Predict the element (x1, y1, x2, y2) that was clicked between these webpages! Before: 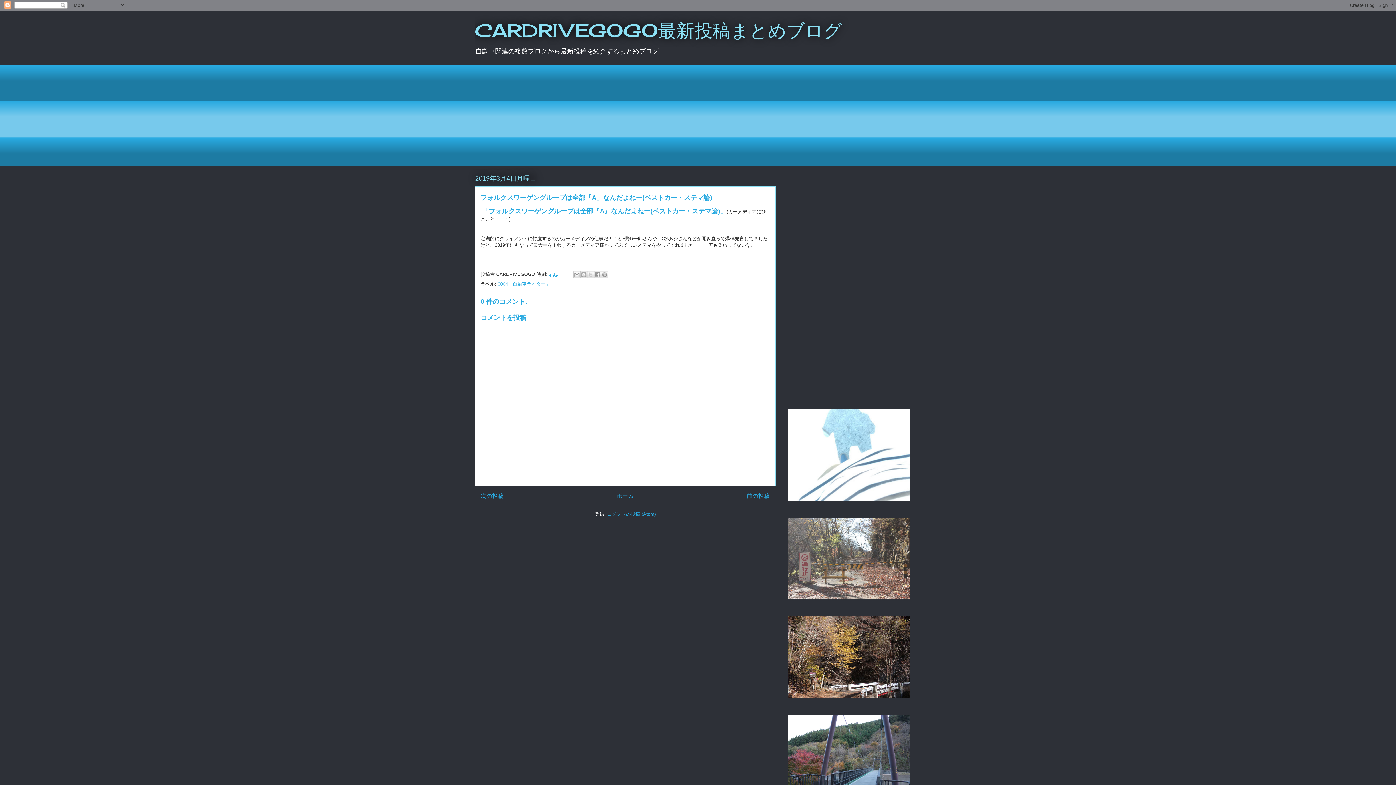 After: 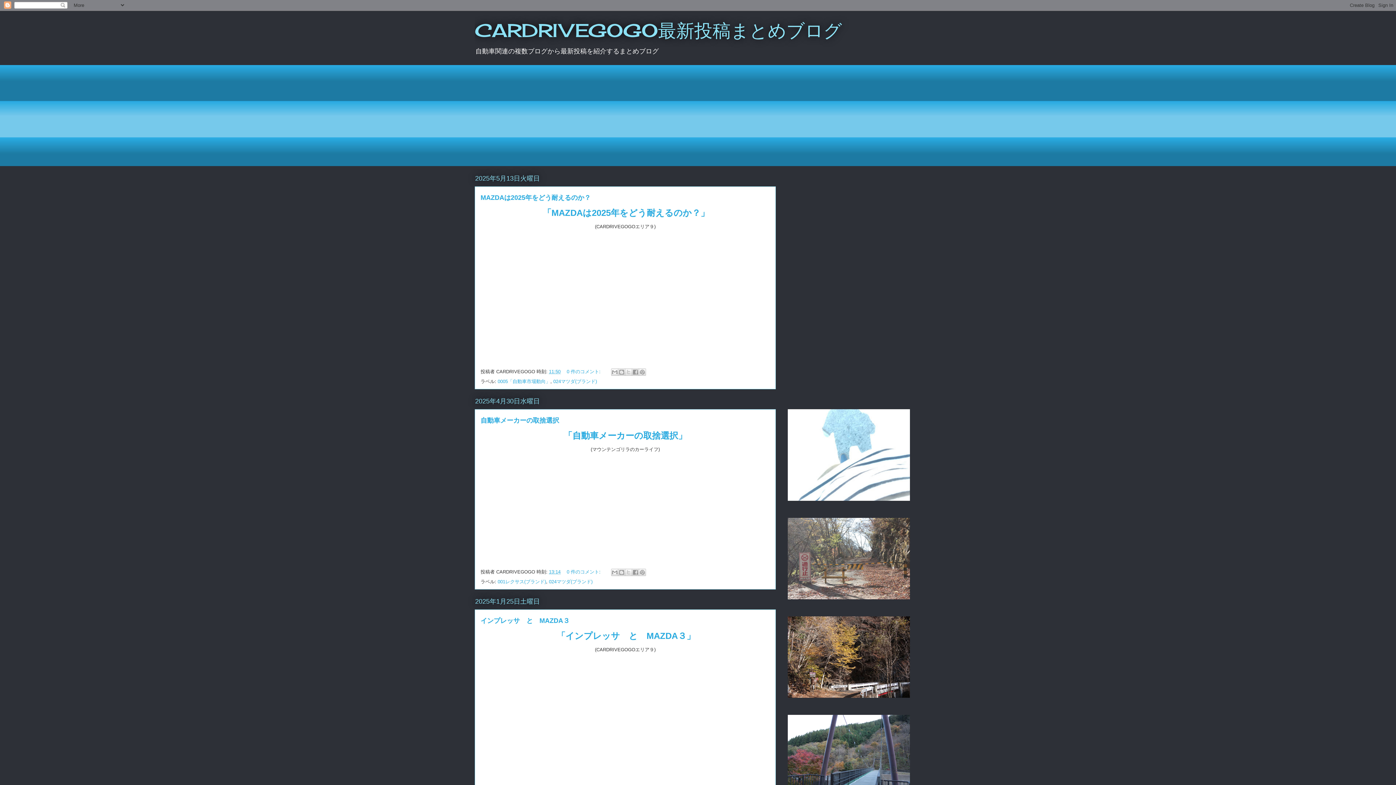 Action: label: CARDRIVEGOGO最新投稿まとめブログ bbox: (474, 19, 842, 41)